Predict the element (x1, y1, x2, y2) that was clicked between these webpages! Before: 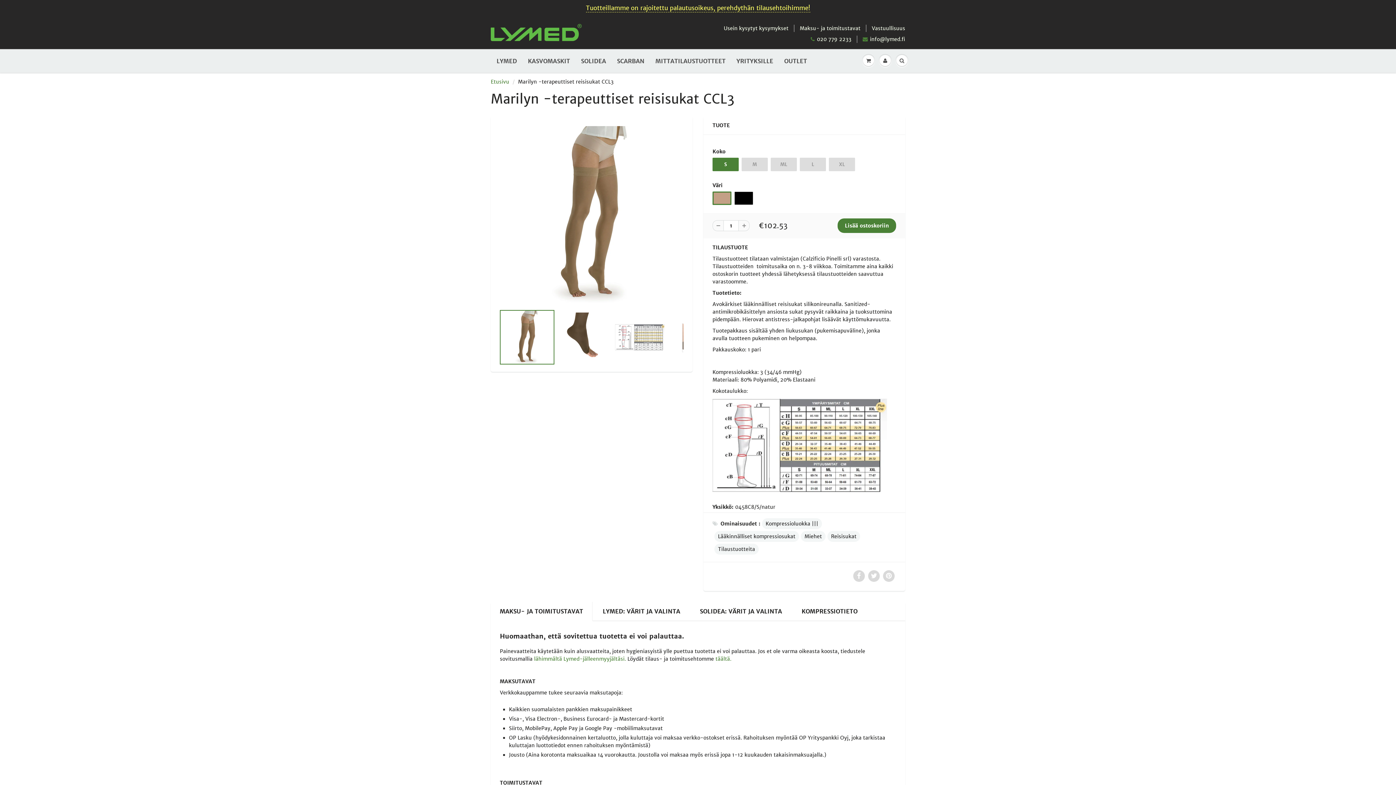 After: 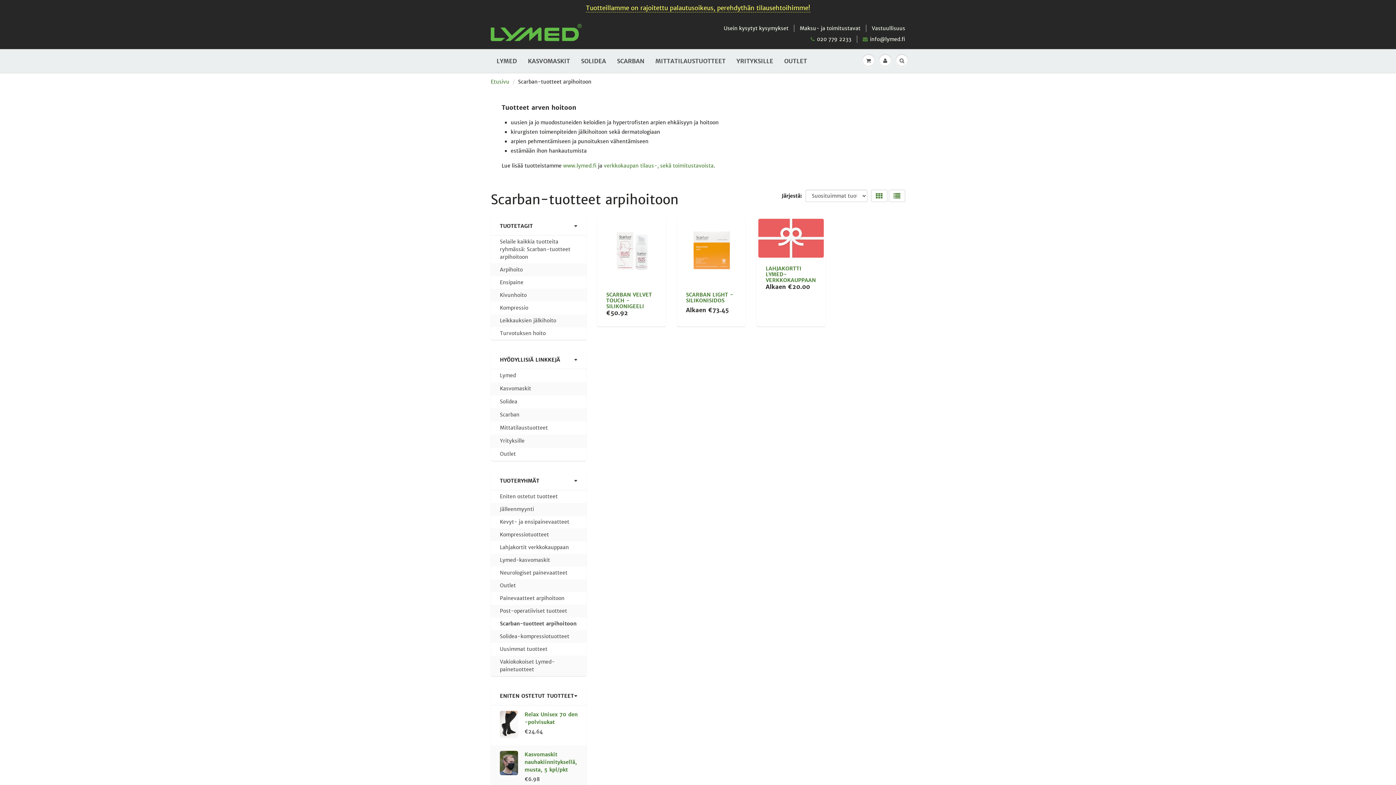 Action: bbox: (611, 49, 650, 72) label: SCARBAN